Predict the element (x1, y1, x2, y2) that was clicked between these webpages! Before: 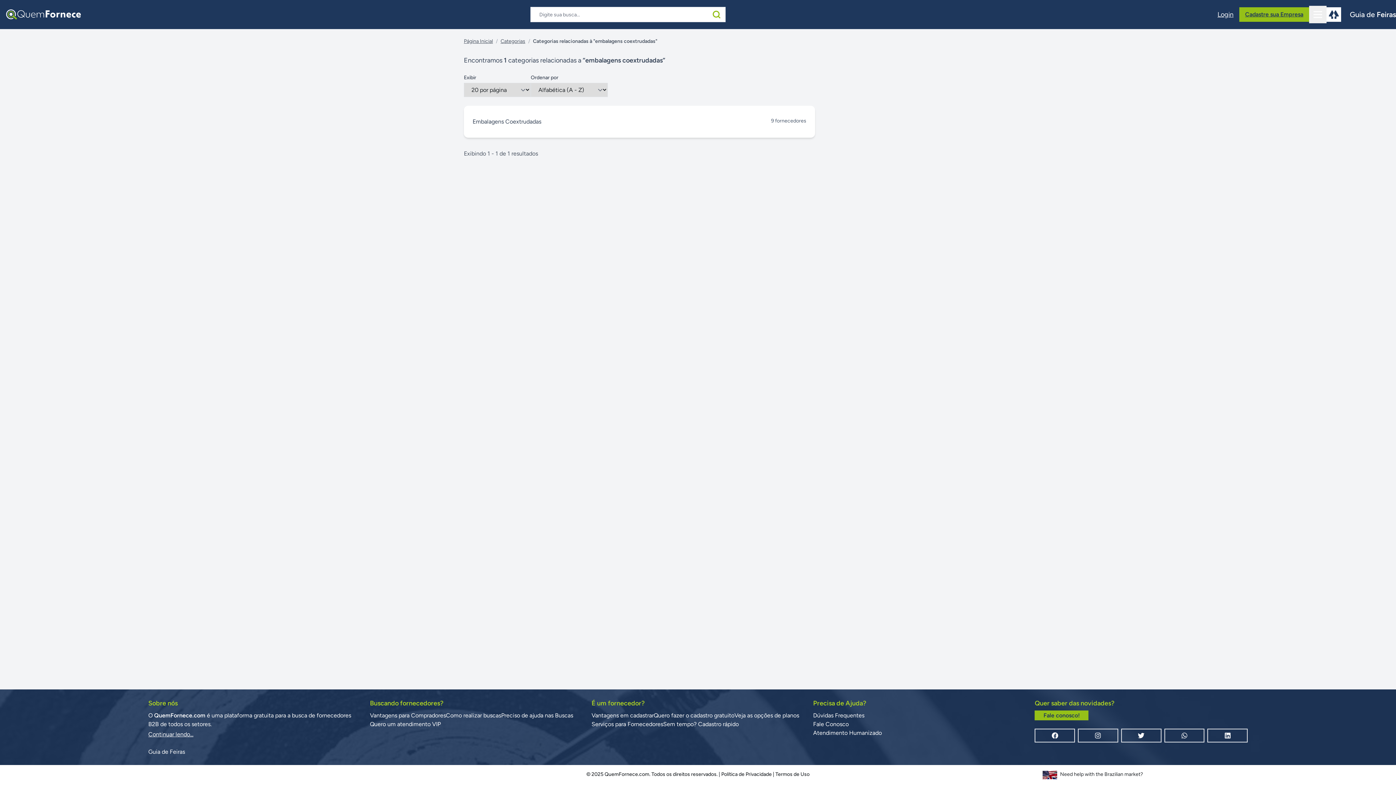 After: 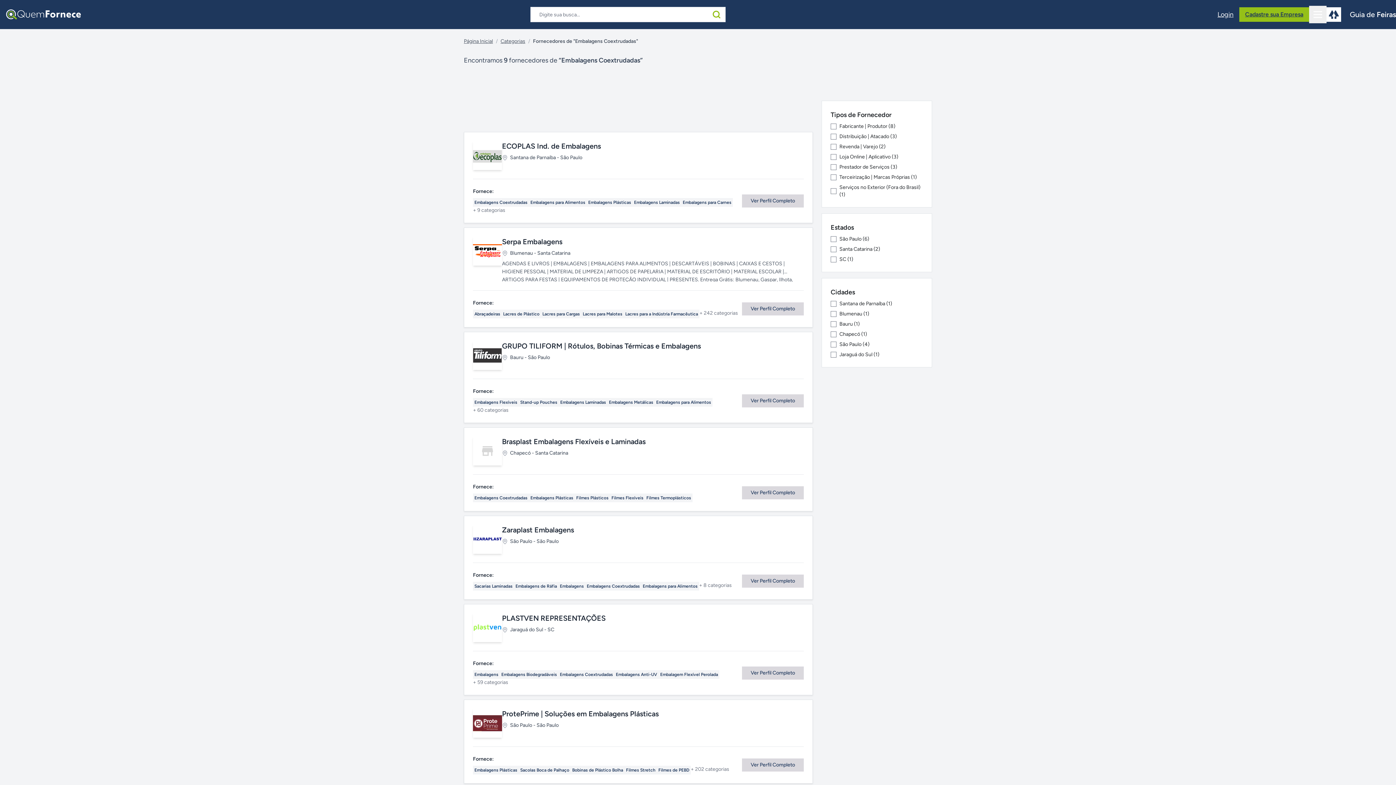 Action: bbox: (472, 111, 806, 132) label: Embalagens Coextrudadas
9 fornecedores